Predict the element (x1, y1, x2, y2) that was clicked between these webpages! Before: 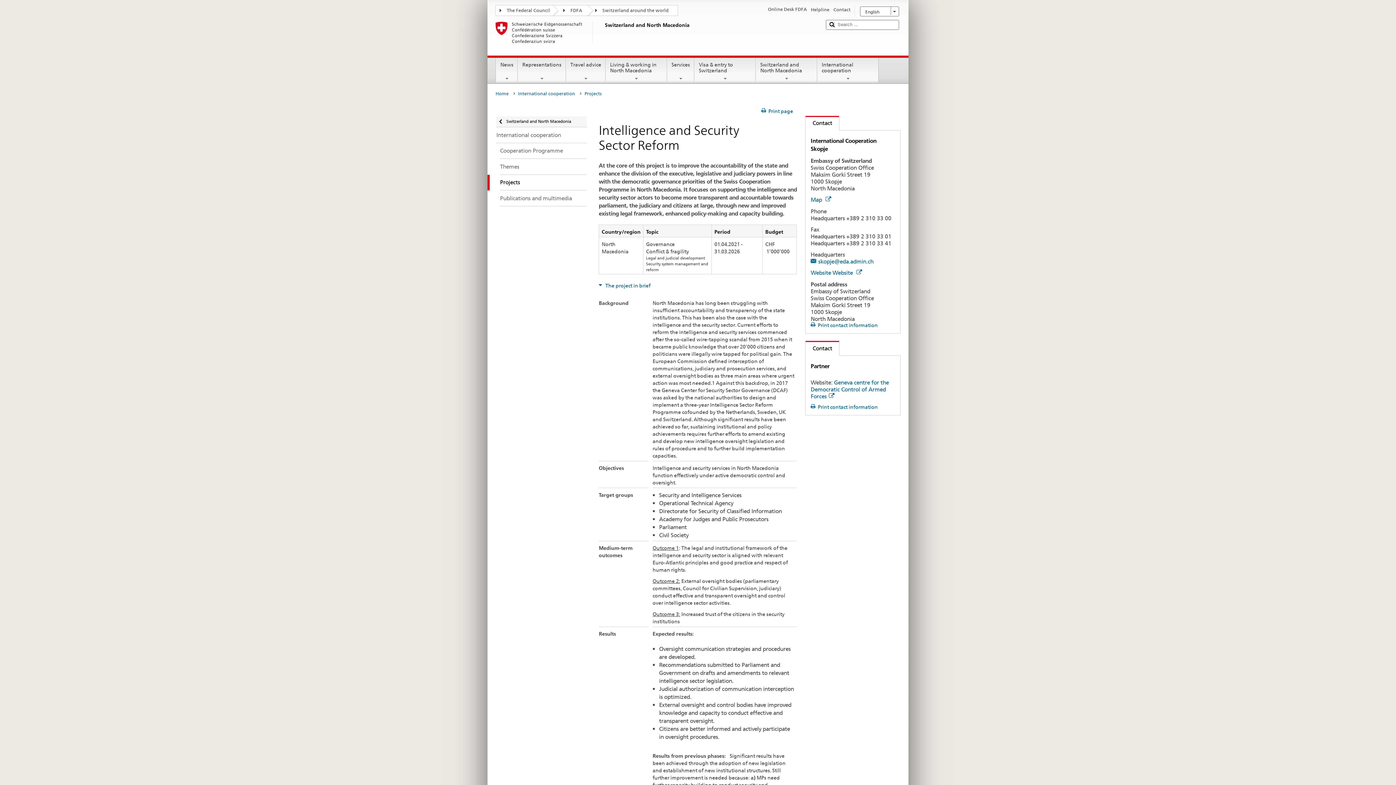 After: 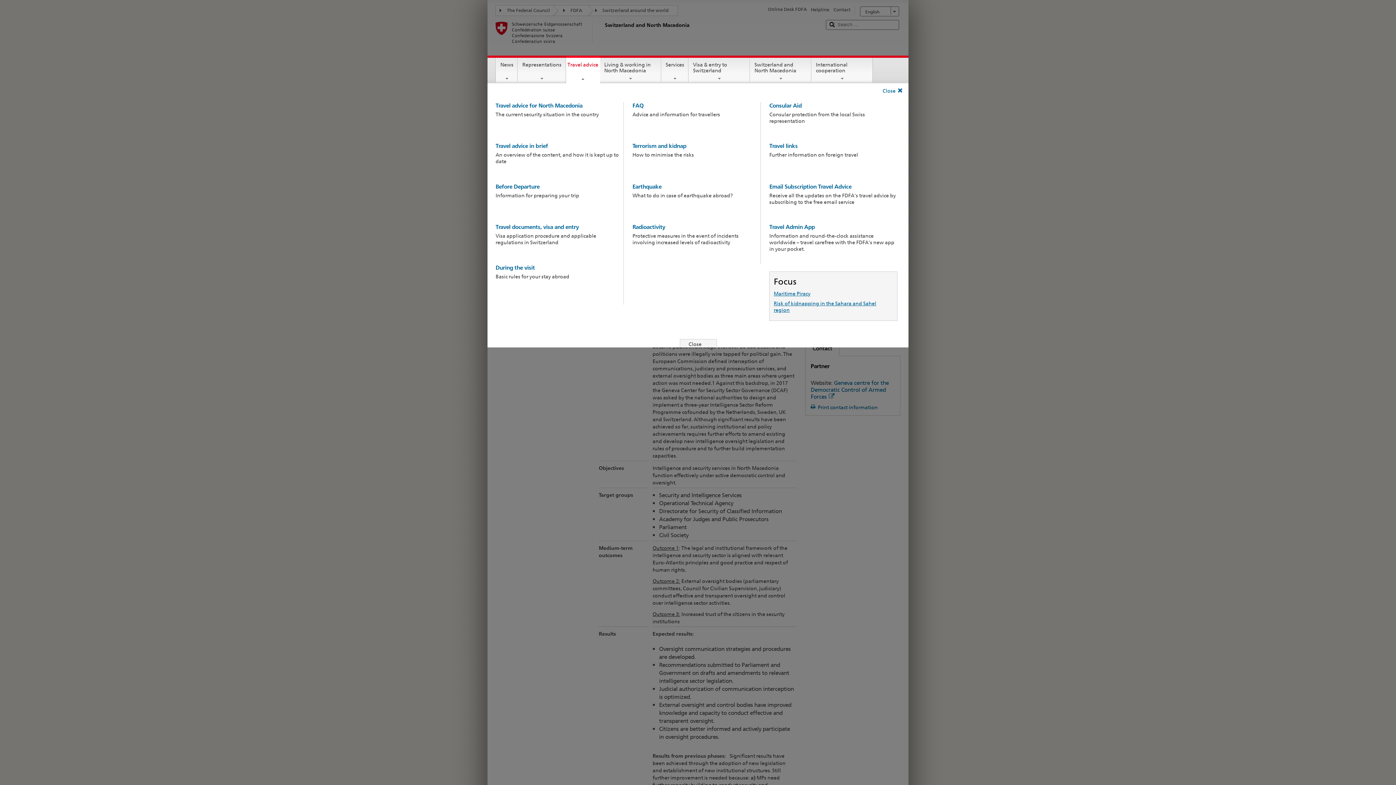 Action: bbox: (566, 57, 605, 81) label: Travel advice